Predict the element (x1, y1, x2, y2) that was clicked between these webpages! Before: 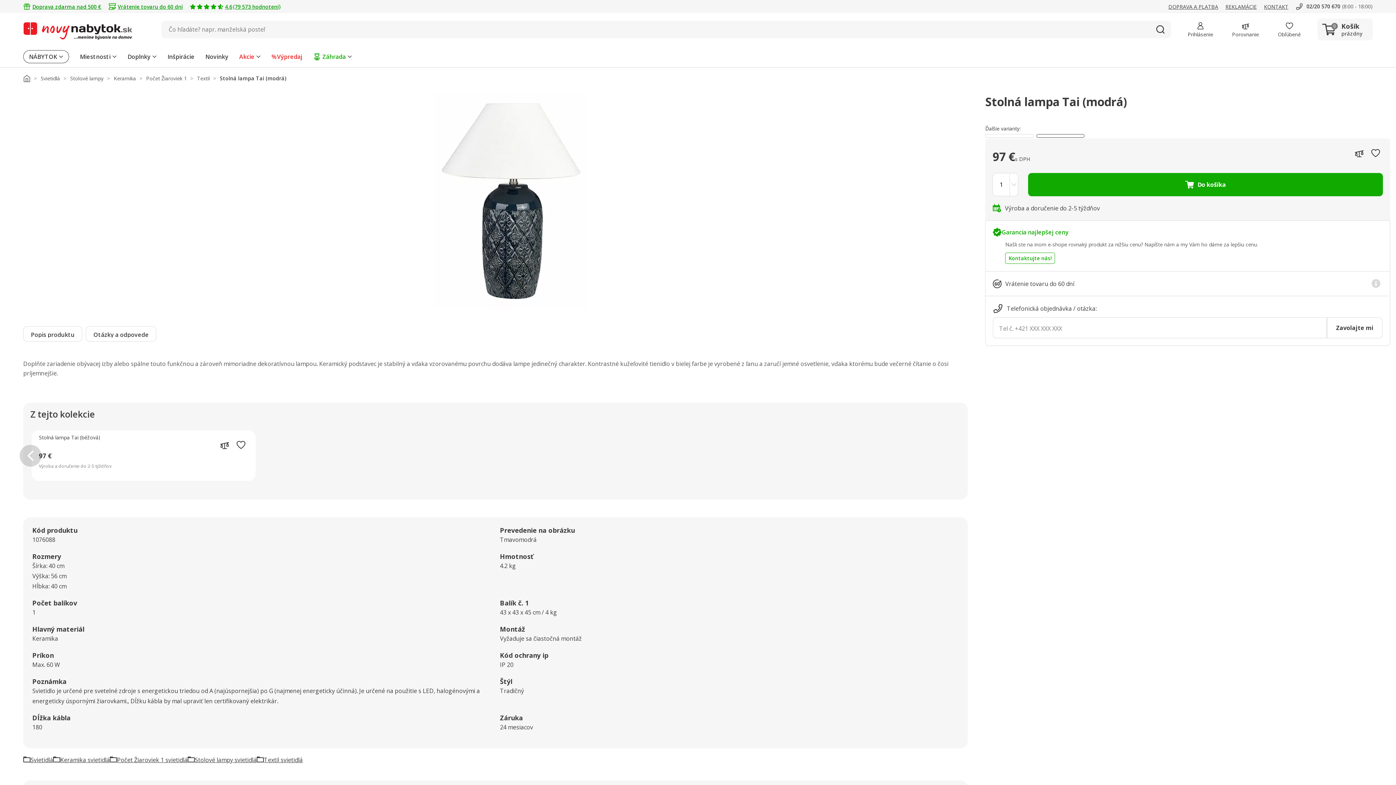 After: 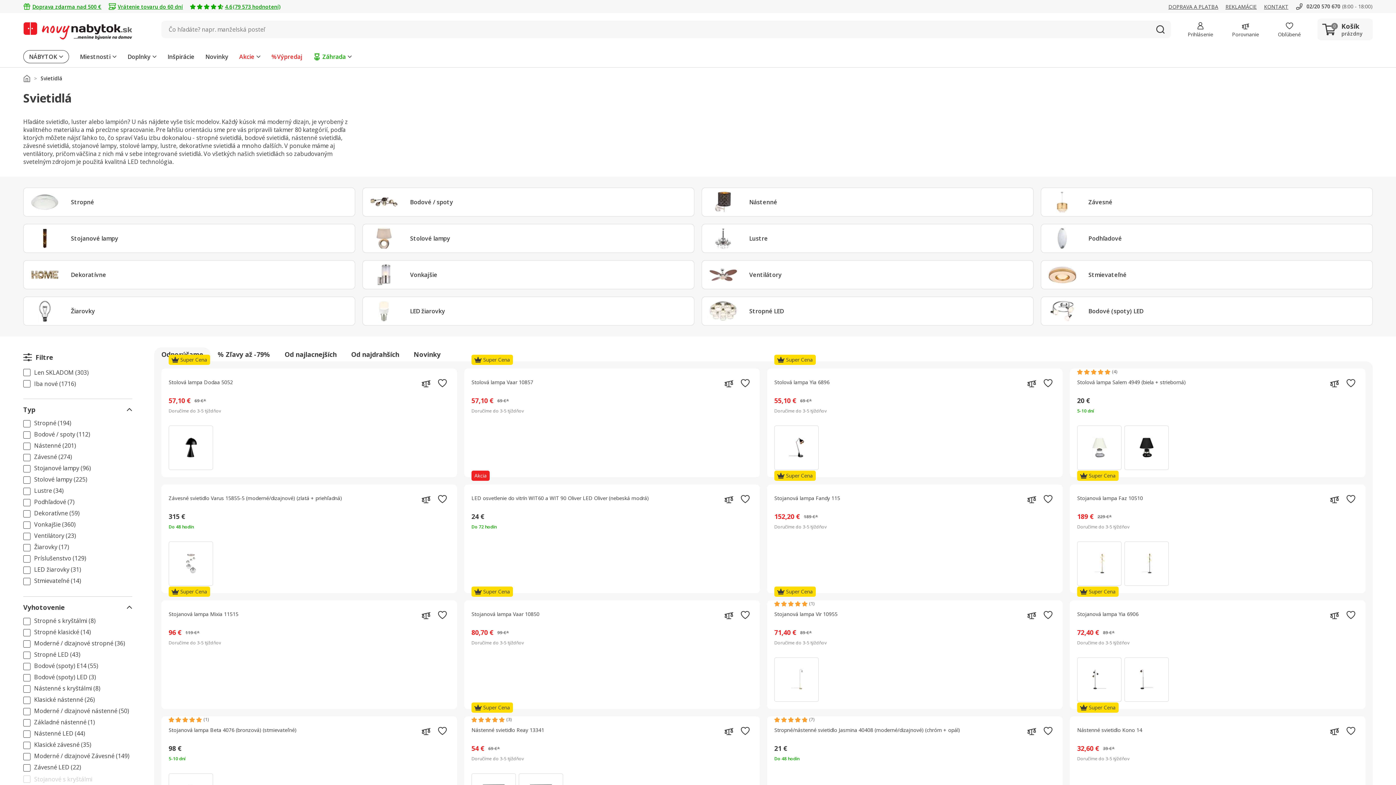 Action: bbox: (40, 76, 60, 81) label: Svietidlá